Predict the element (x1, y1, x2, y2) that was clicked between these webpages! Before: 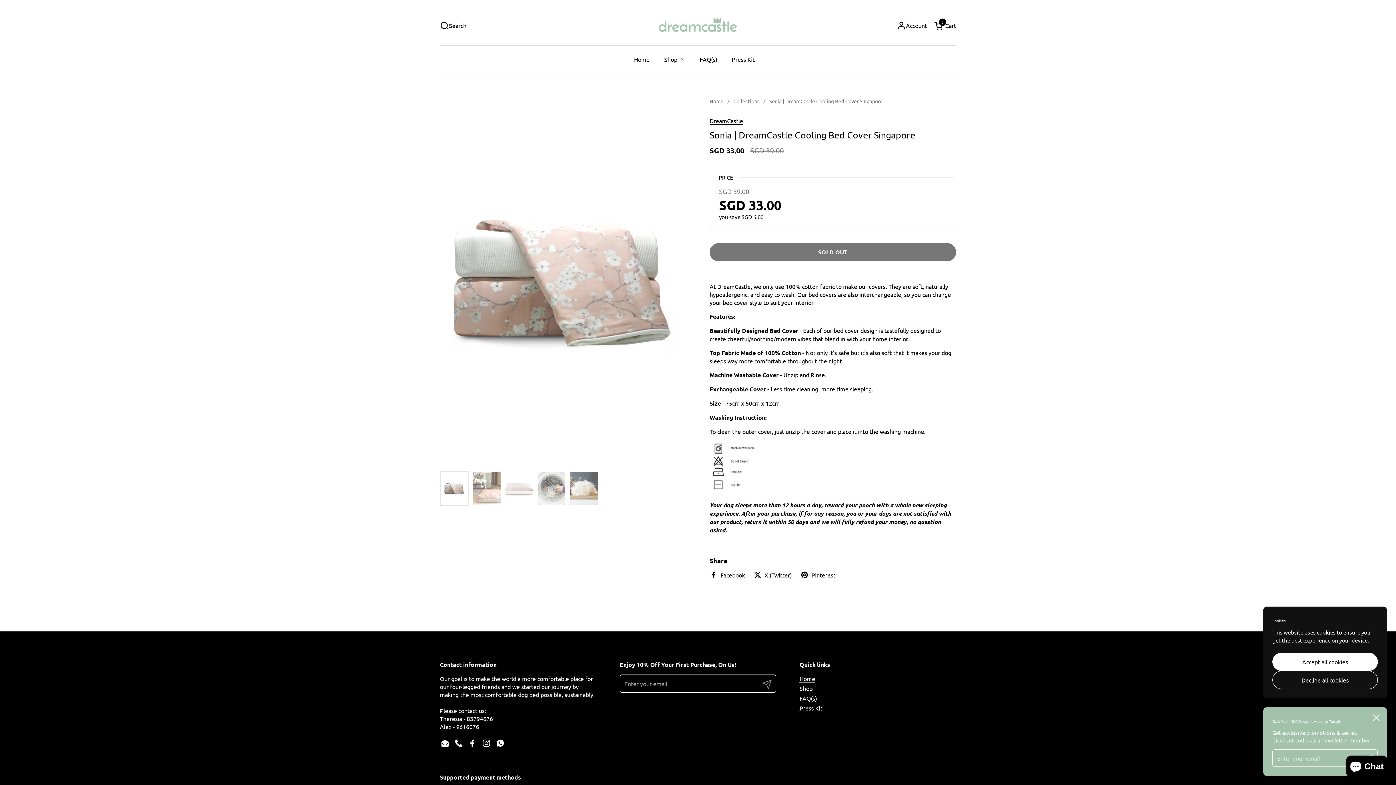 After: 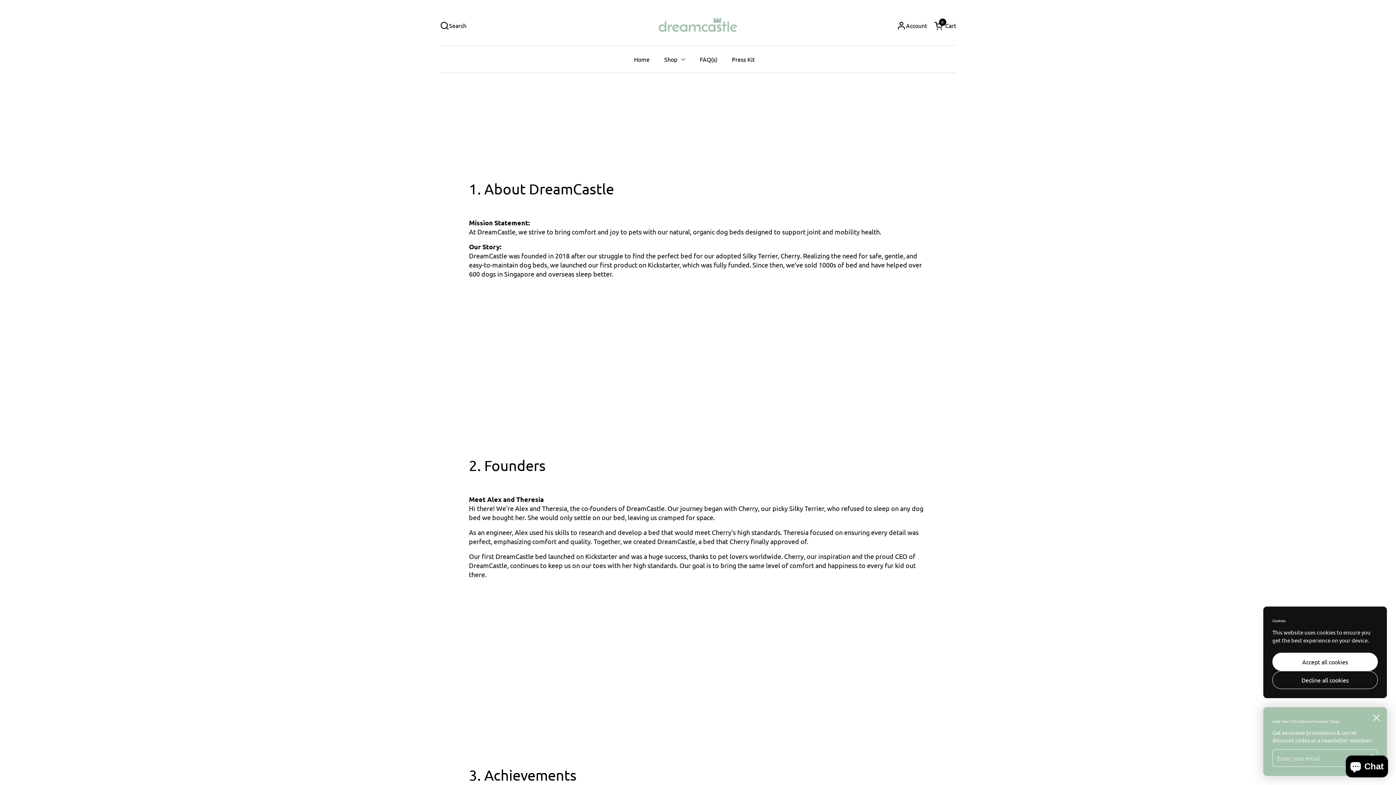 Action: bbox: (799, 704, 822, 712) label: Press Kit